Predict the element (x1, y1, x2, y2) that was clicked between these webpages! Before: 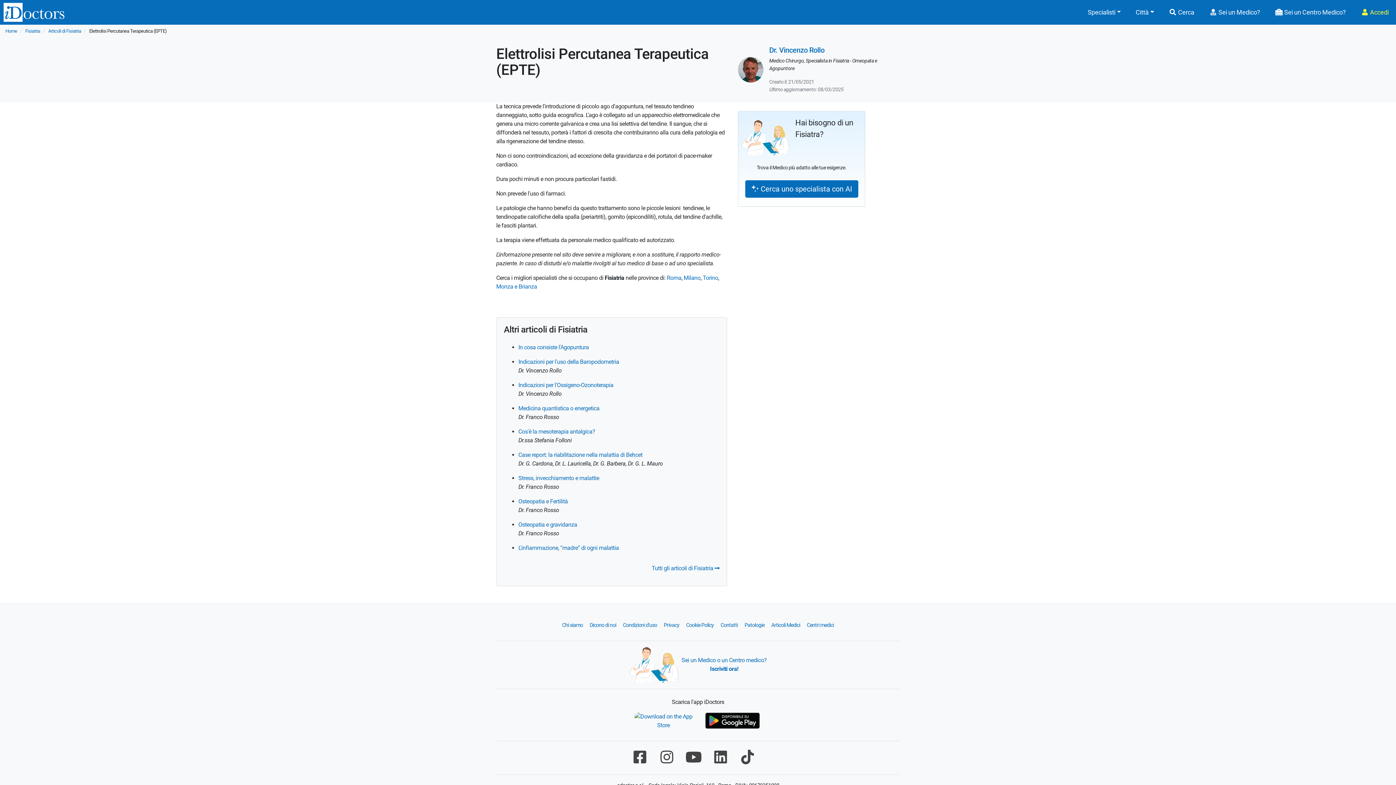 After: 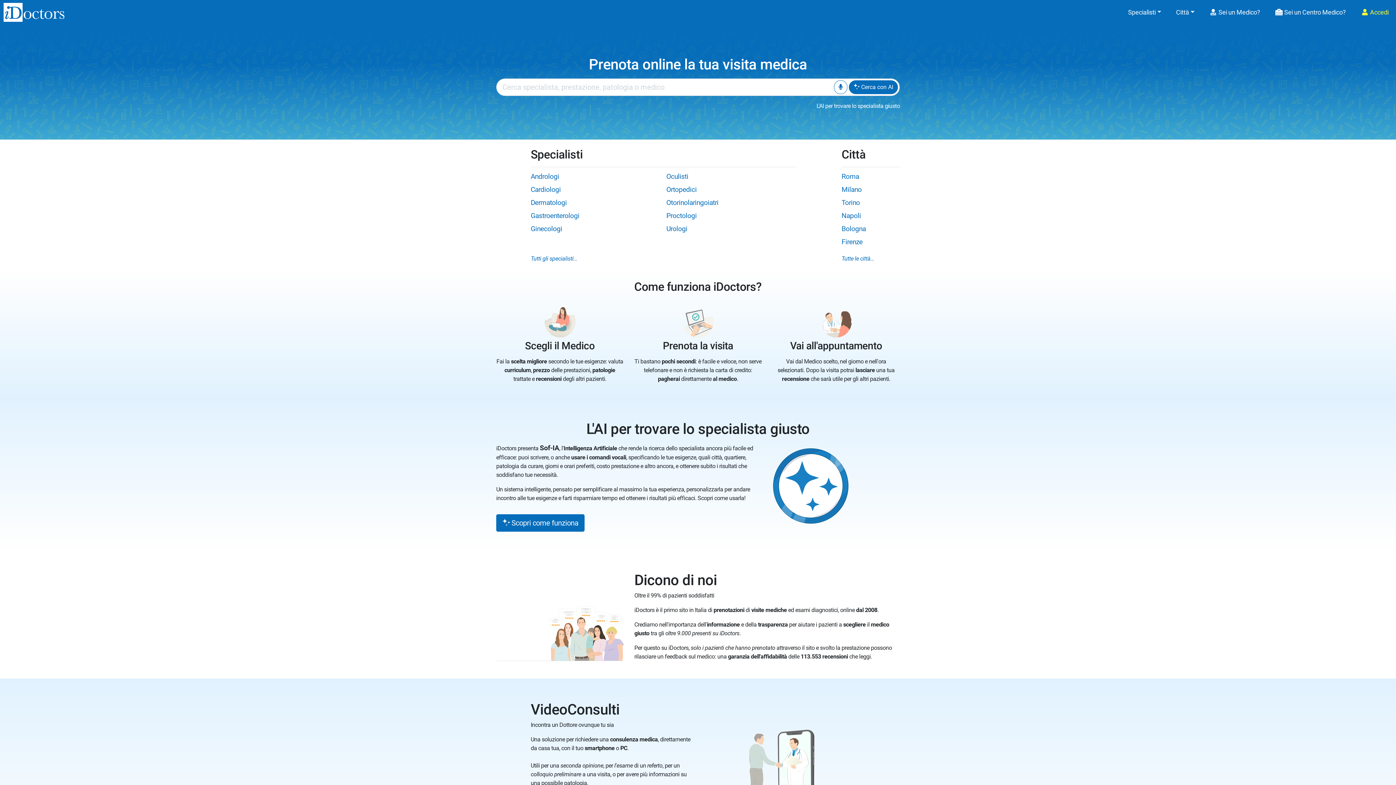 Action: bbox: (0, 0, 60, 24)